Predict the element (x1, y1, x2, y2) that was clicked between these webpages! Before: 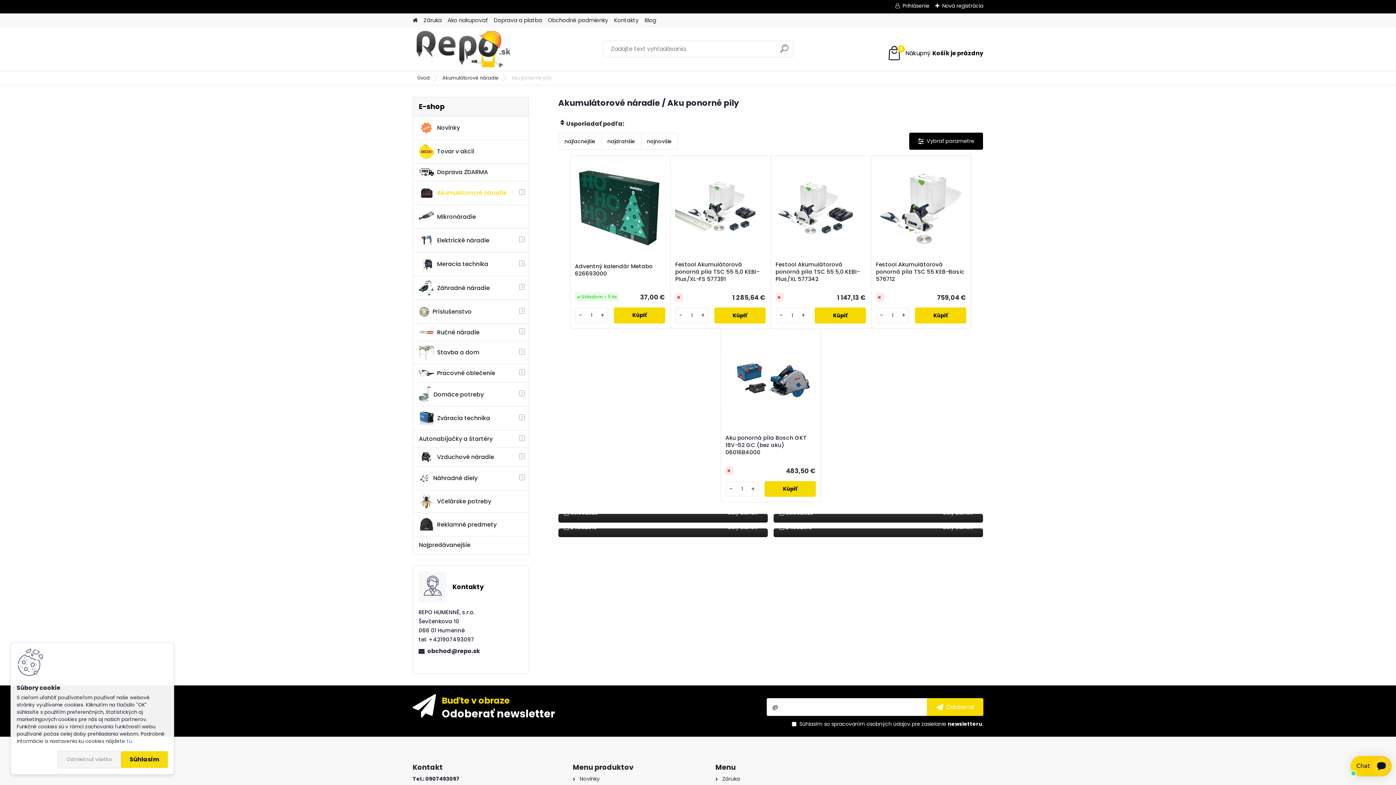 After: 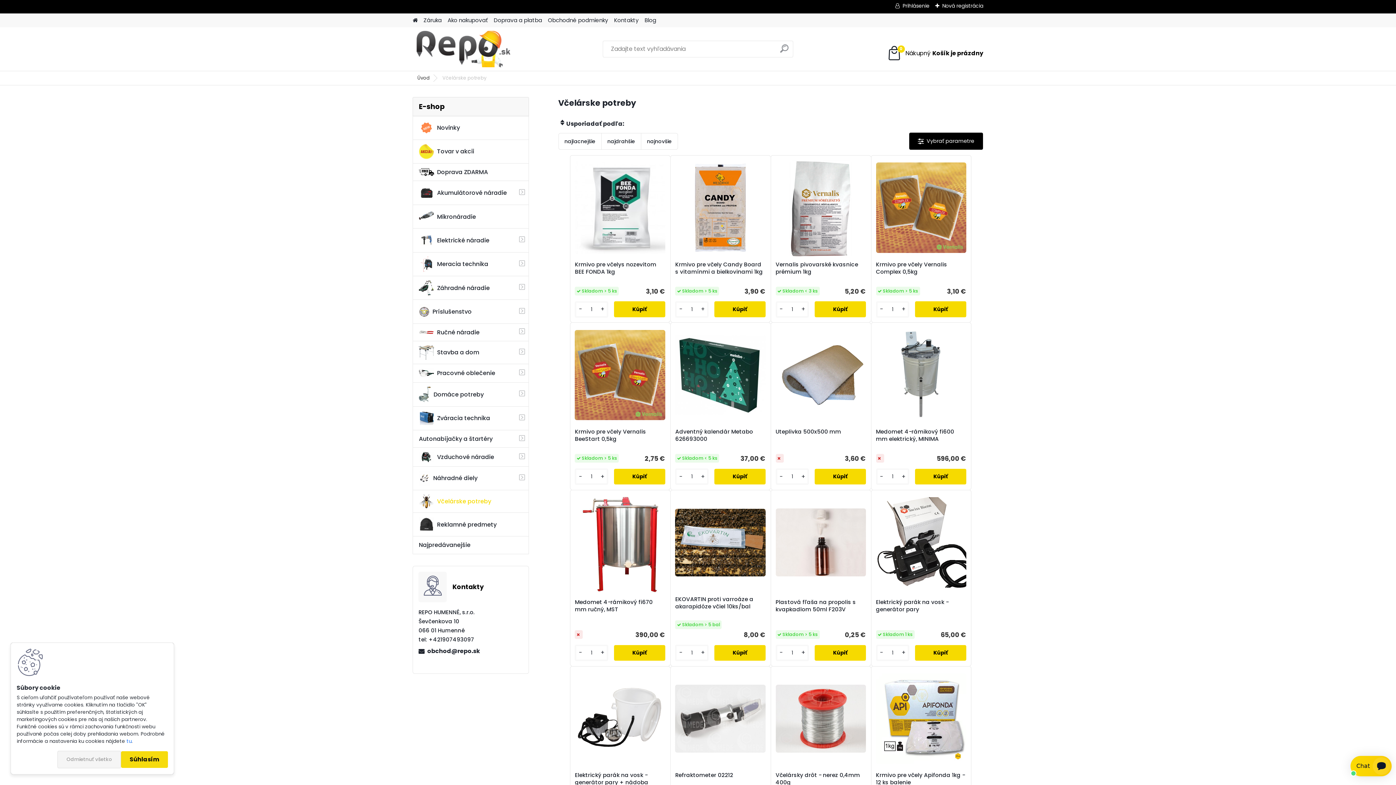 Action: label: Včelárske potreby bbox: (412, 490, 529, 513)